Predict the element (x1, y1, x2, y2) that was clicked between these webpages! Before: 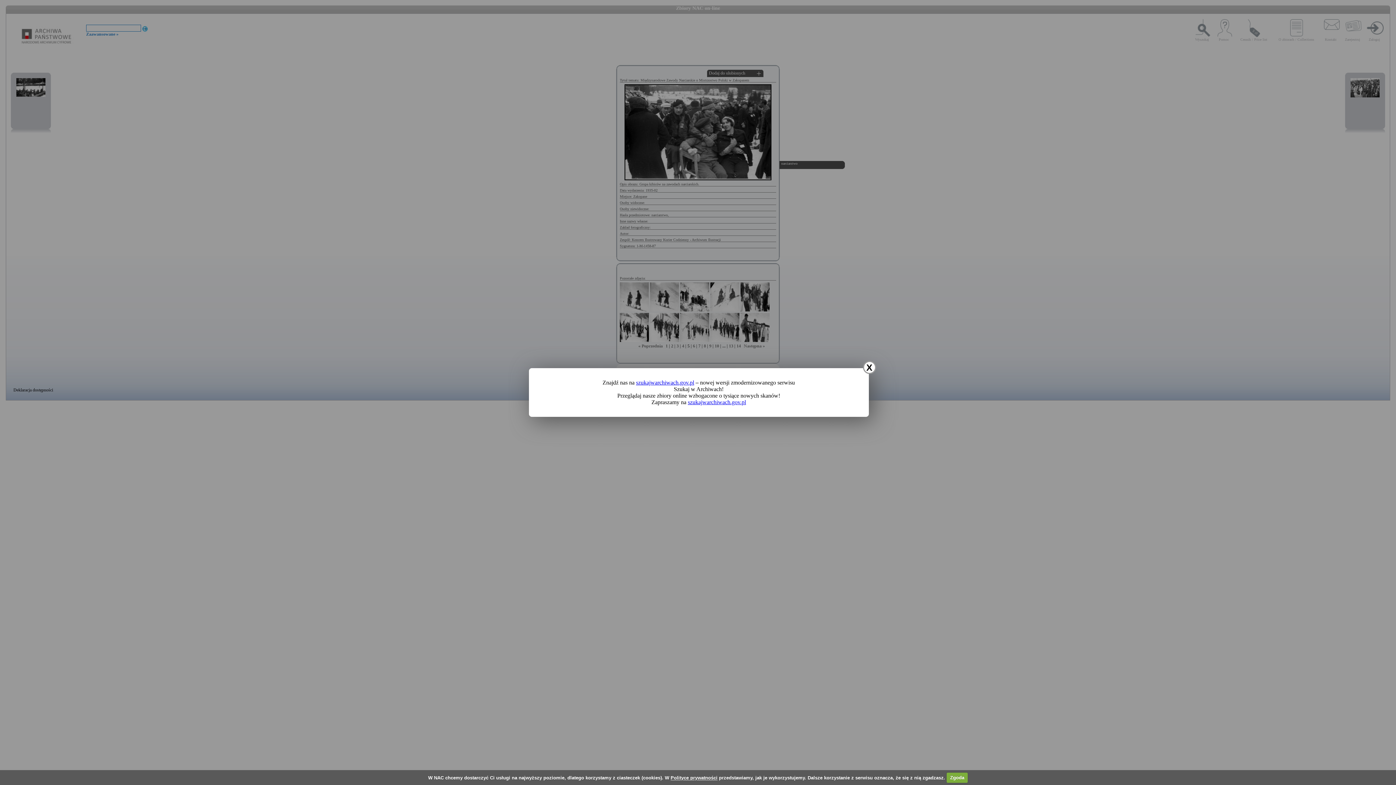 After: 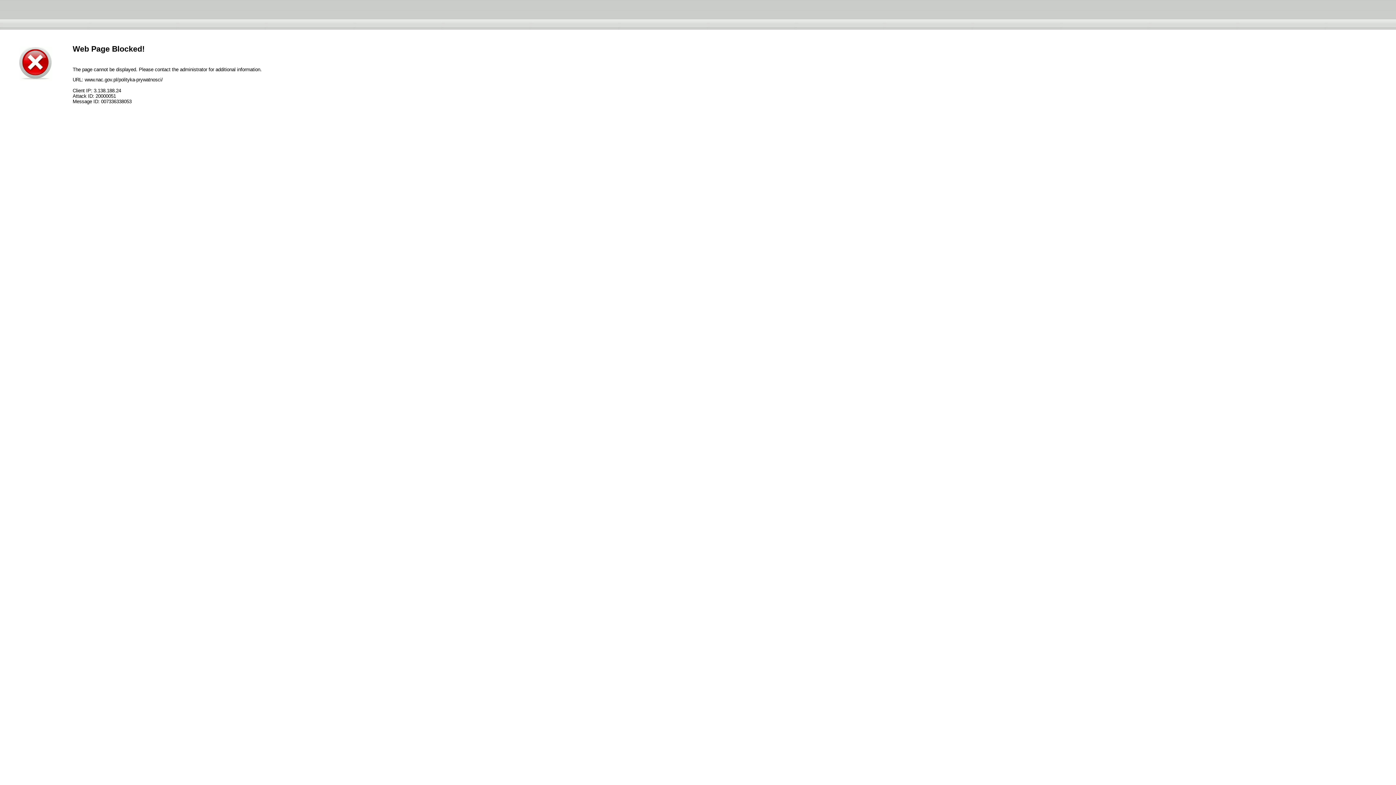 Action: bbox: (670, 775, 717, 780) label: Polityce prywatności